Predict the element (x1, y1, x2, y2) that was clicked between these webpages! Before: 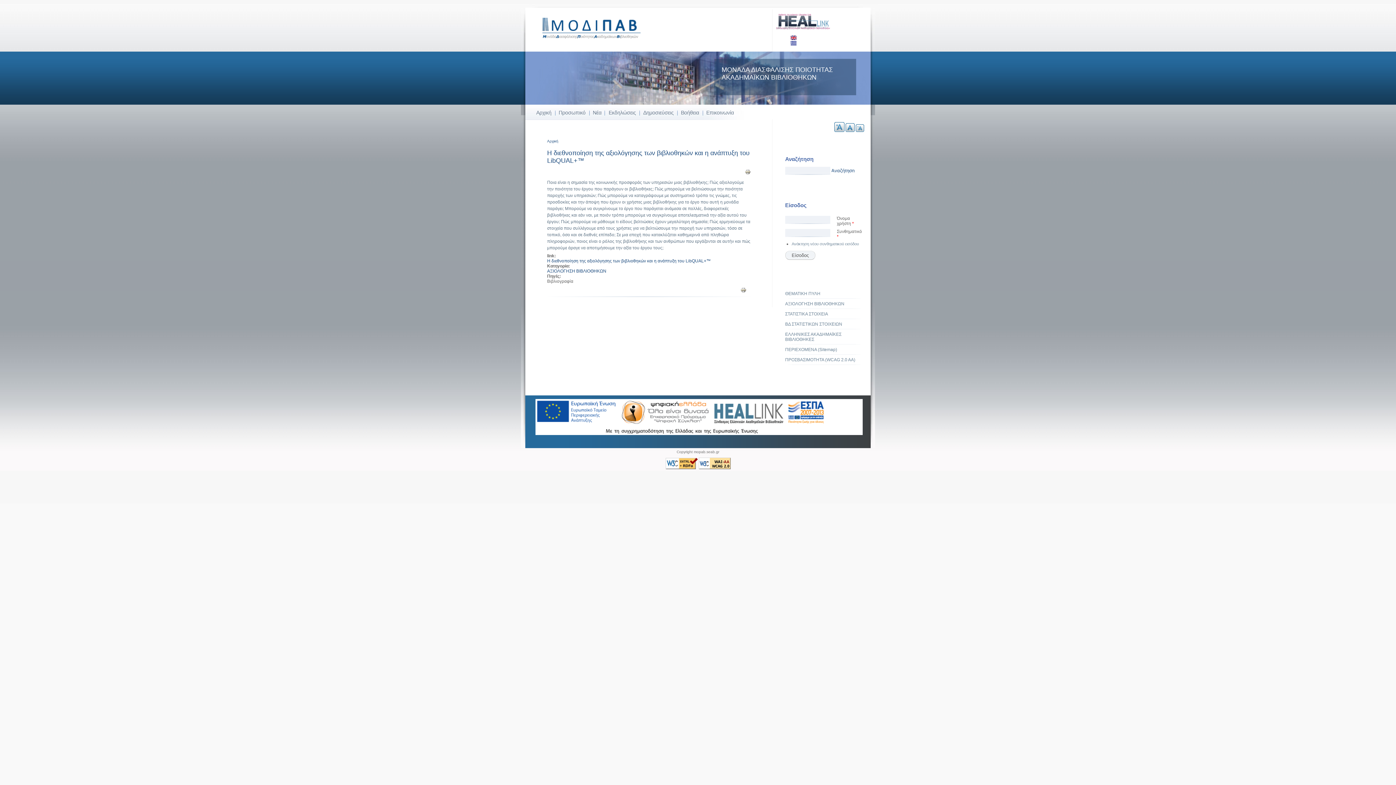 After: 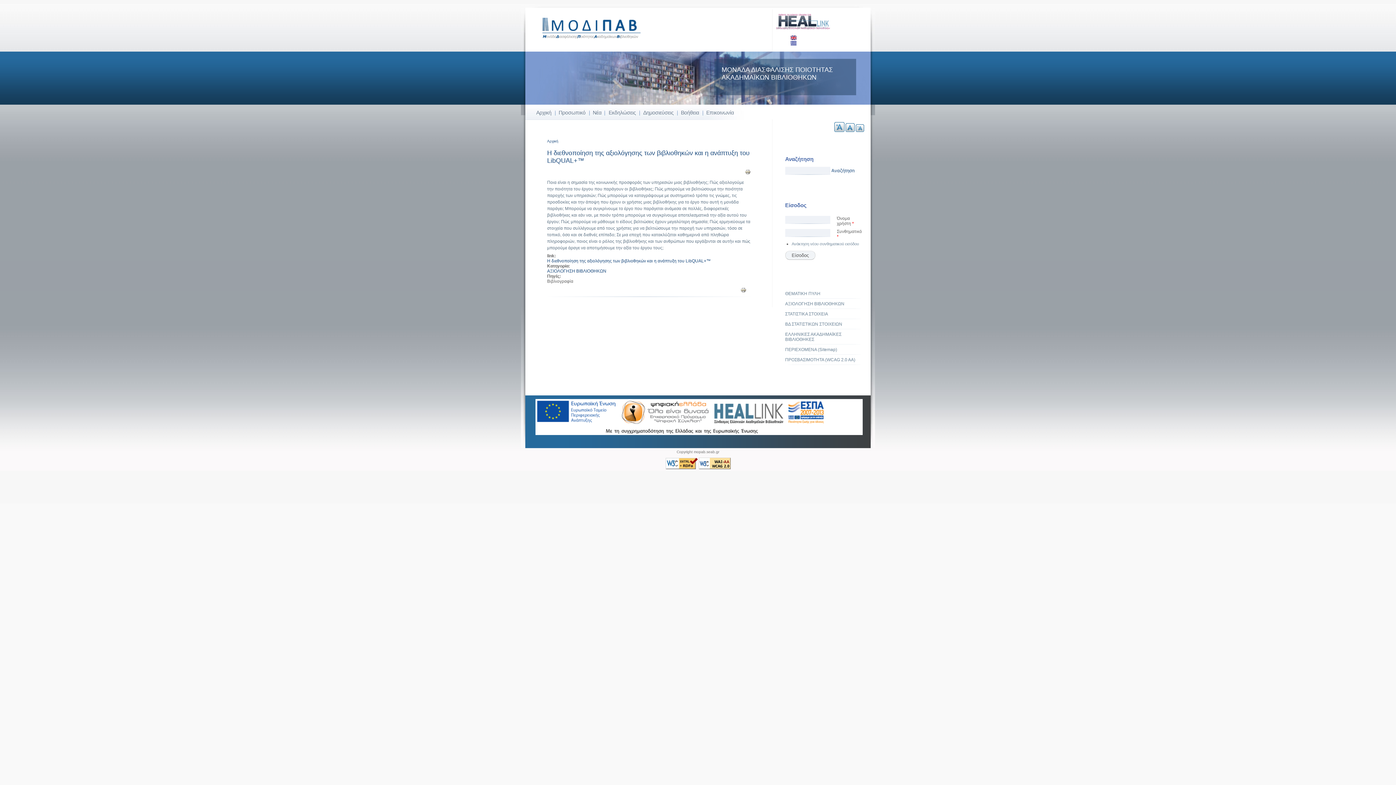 Action: bbox: (740, 287, 746, 291)